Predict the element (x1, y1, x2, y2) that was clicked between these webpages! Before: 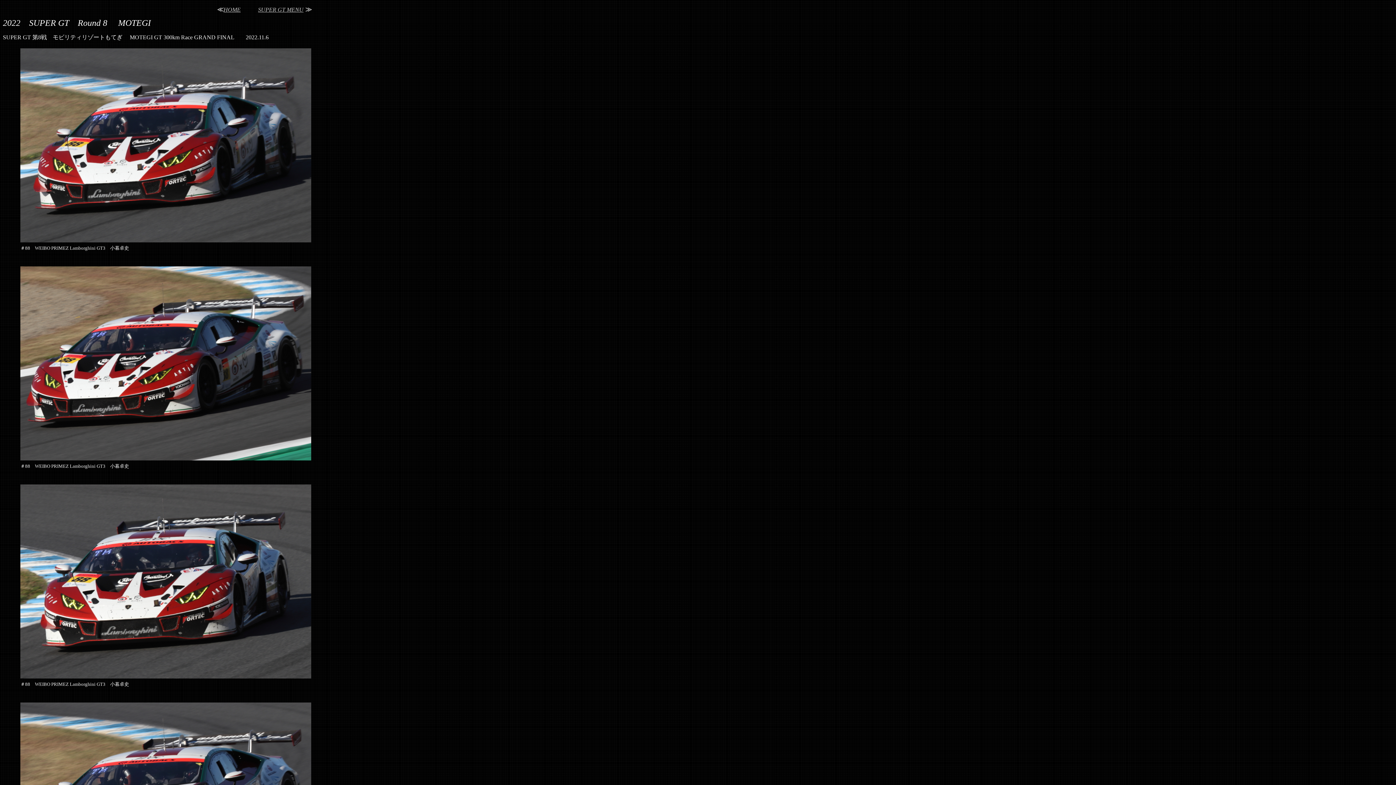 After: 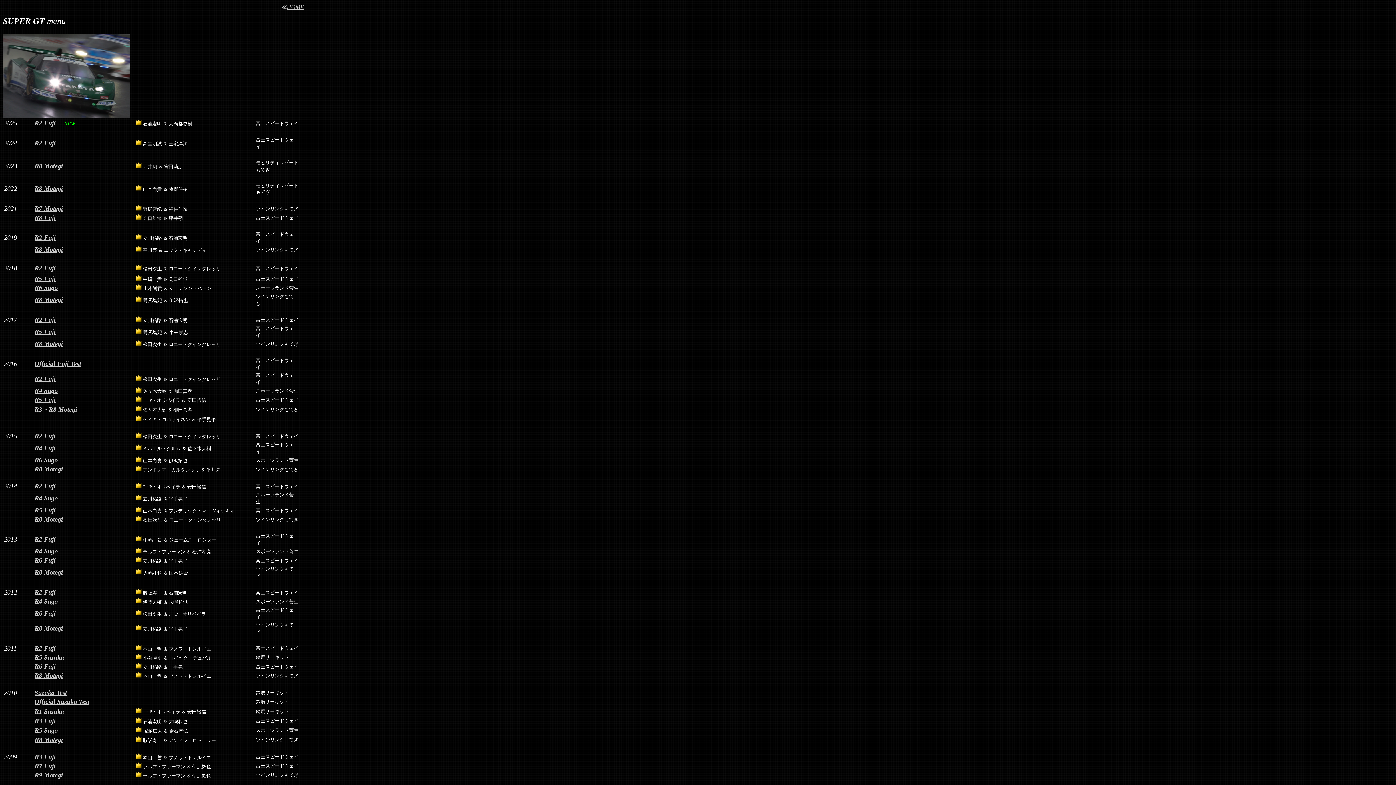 Action: label: SUPER GT MENU bbox: (258, 6, 303, 12)